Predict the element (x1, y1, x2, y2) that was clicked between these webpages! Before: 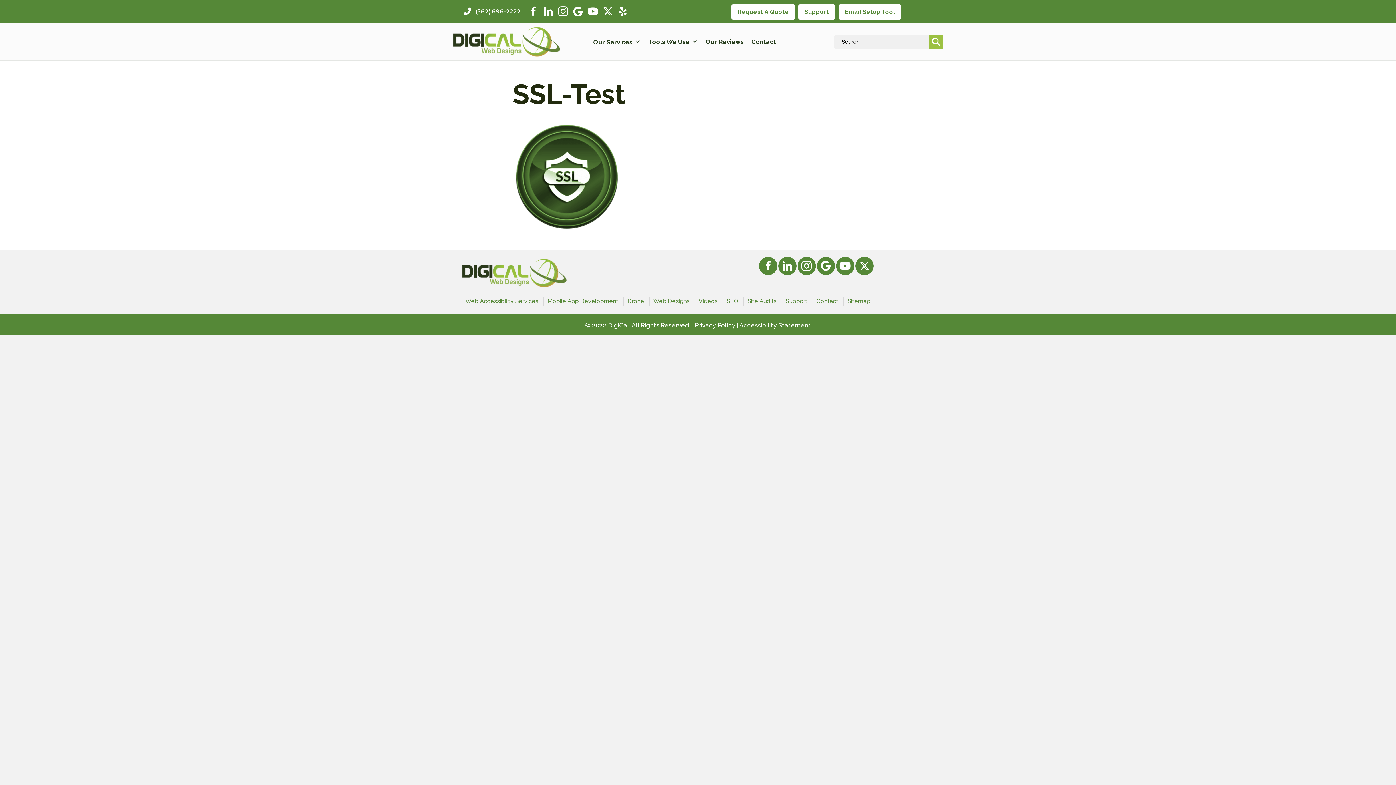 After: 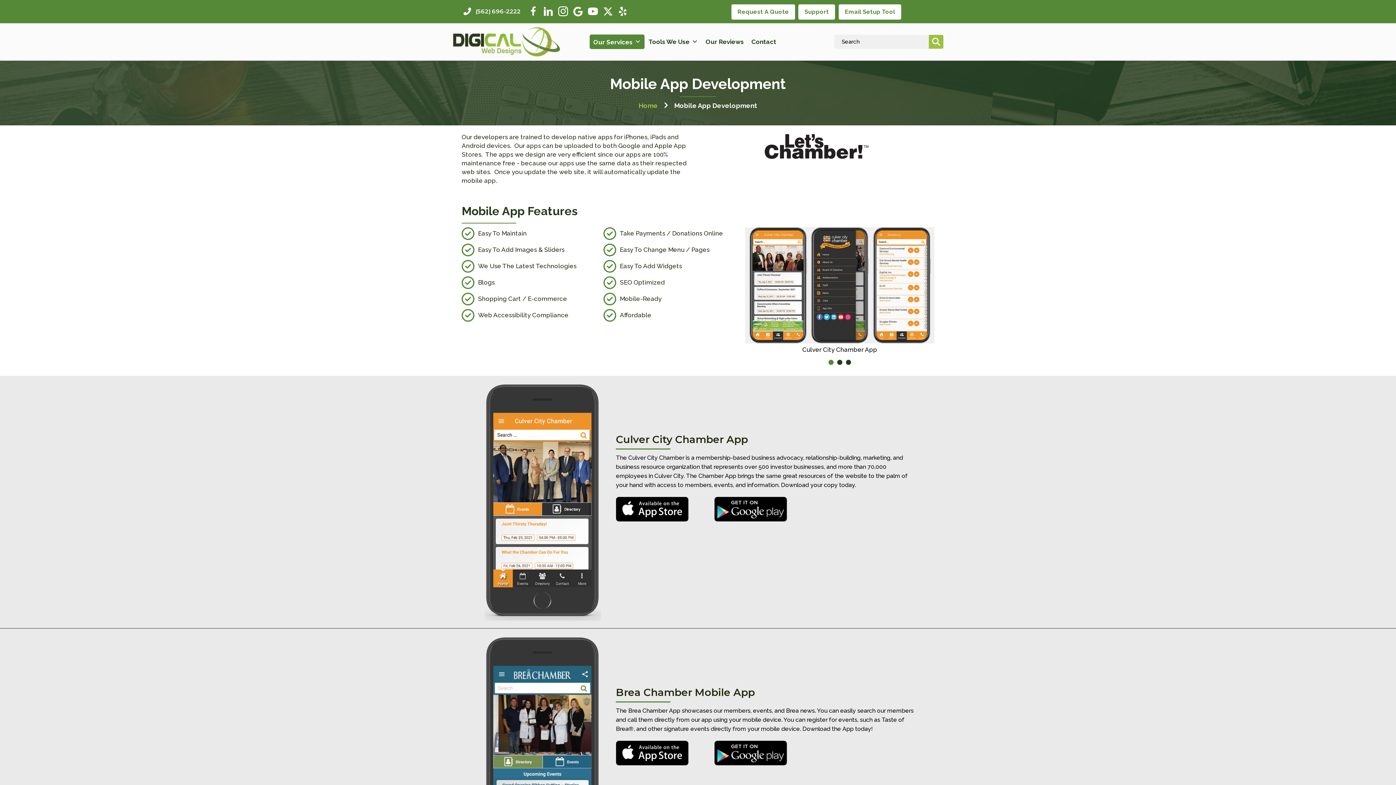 Action: label: Mobile App Development bbox: (544, 296, 623, 306)